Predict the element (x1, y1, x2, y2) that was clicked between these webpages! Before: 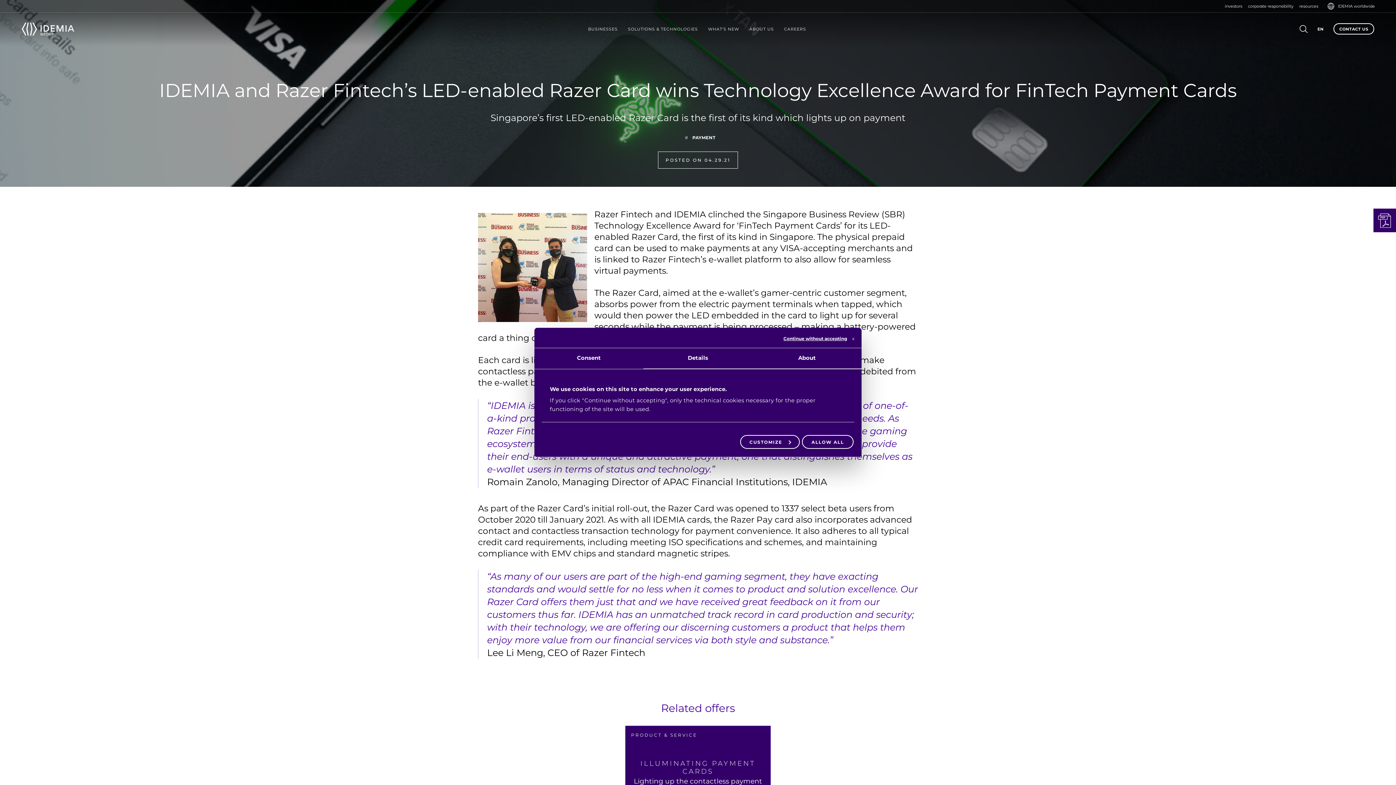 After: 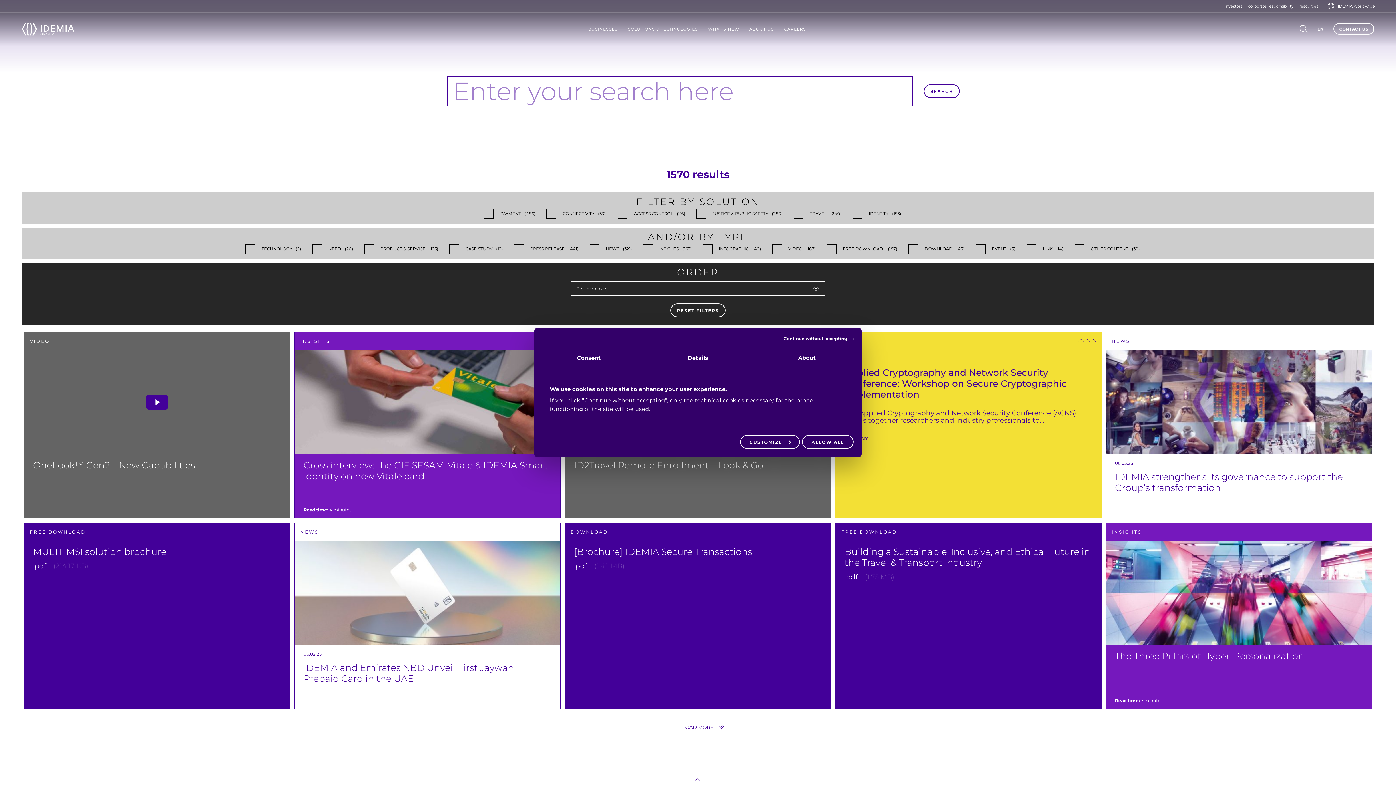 Action: bbox: (1299, 24, 1307, 32) label: Search